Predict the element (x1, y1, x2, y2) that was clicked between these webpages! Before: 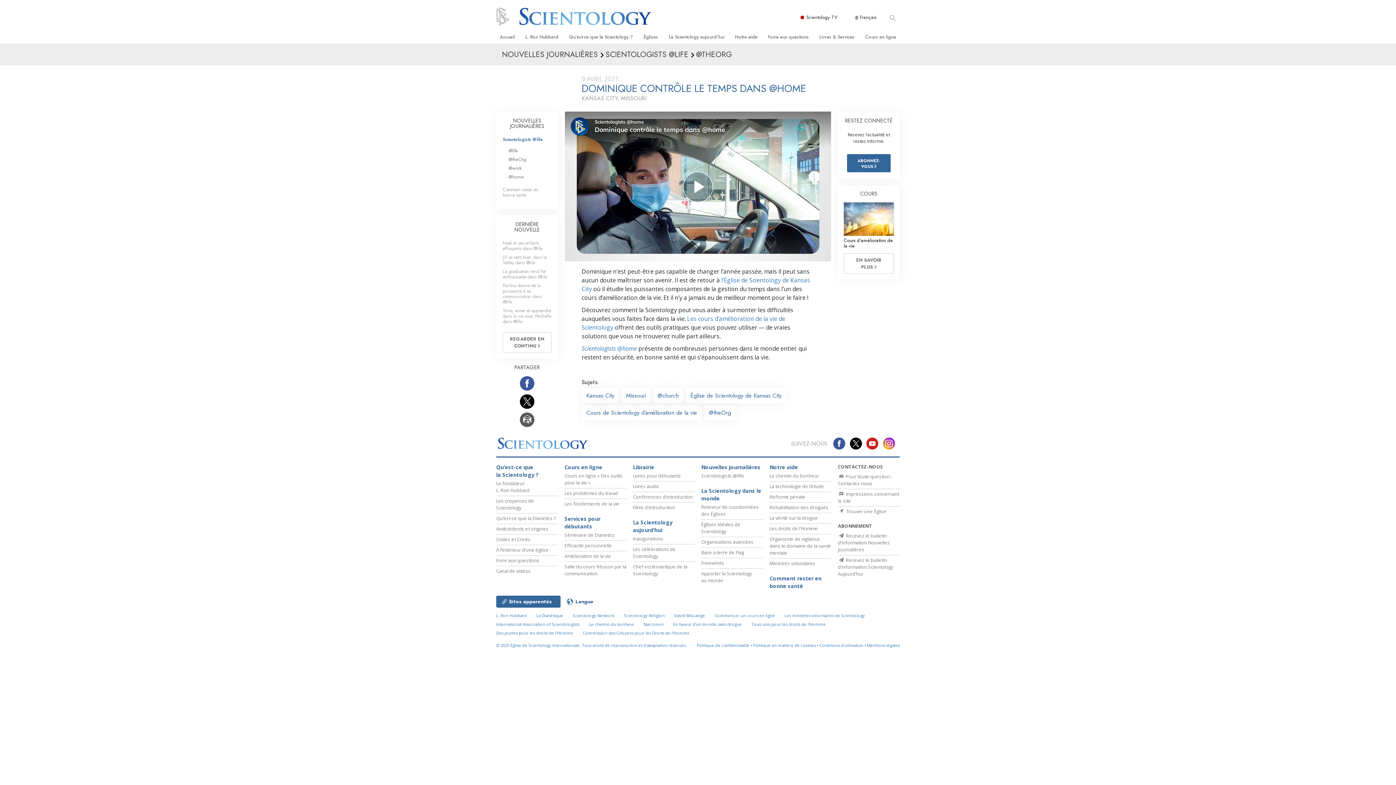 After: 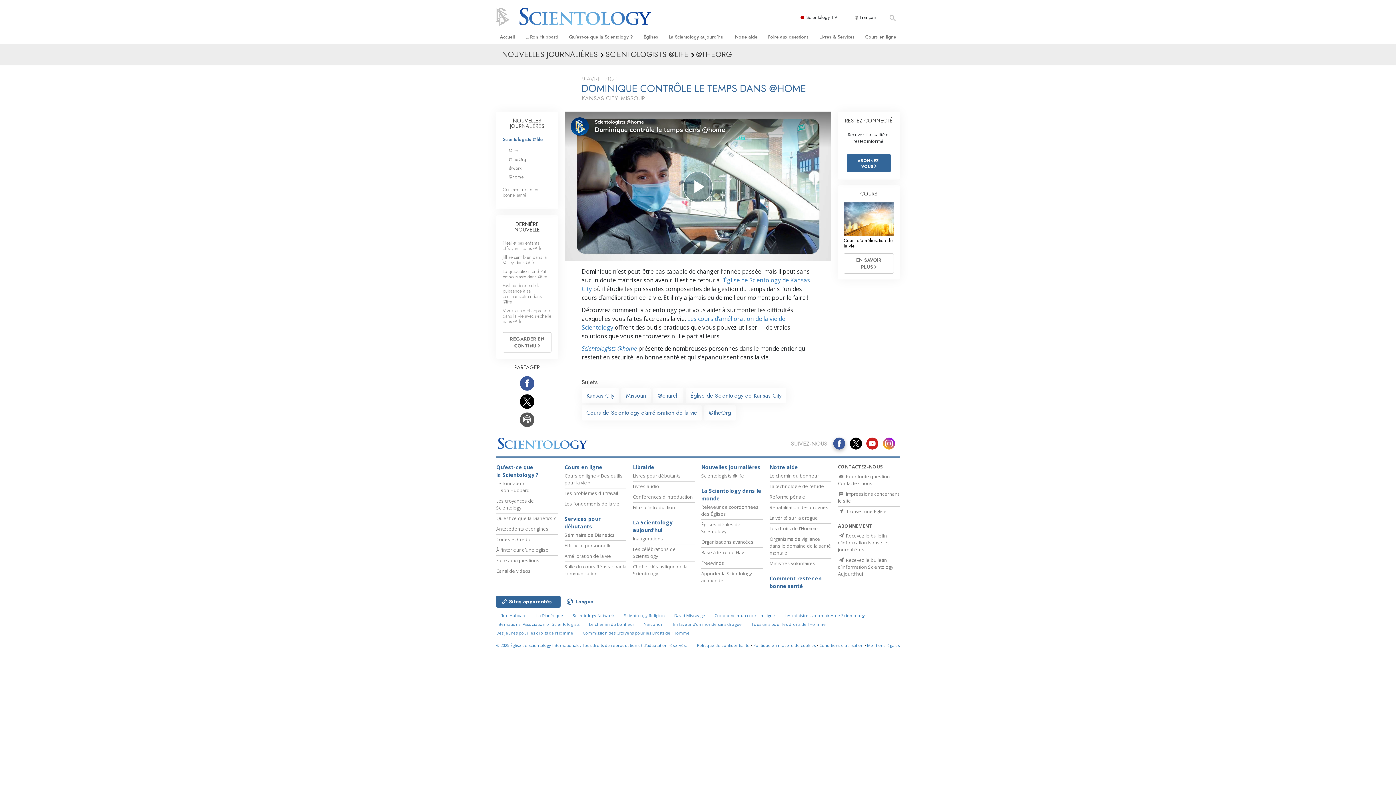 Action: bbox: (833, 437, 850, 449)